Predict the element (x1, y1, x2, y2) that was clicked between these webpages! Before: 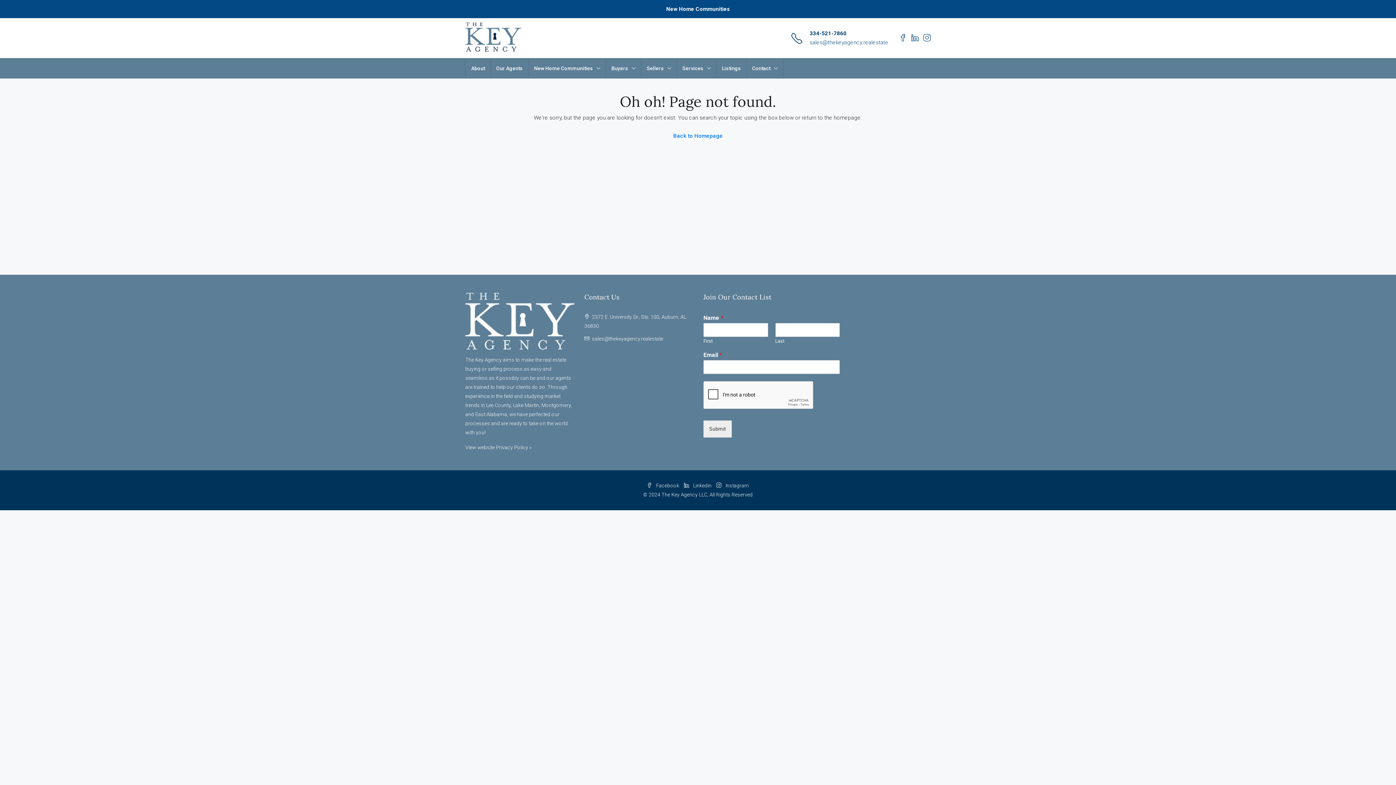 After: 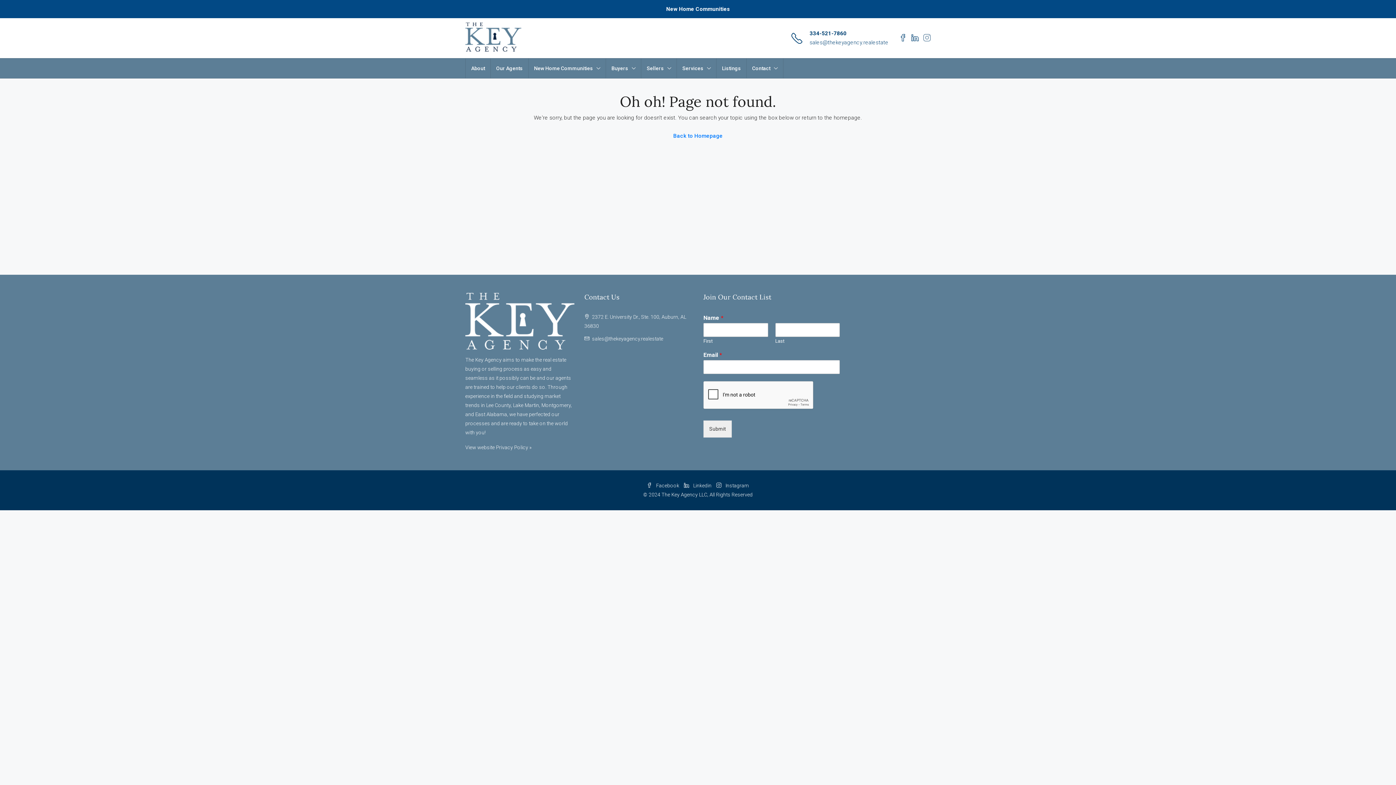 Action: bbox: (923, 33, 930, 42)